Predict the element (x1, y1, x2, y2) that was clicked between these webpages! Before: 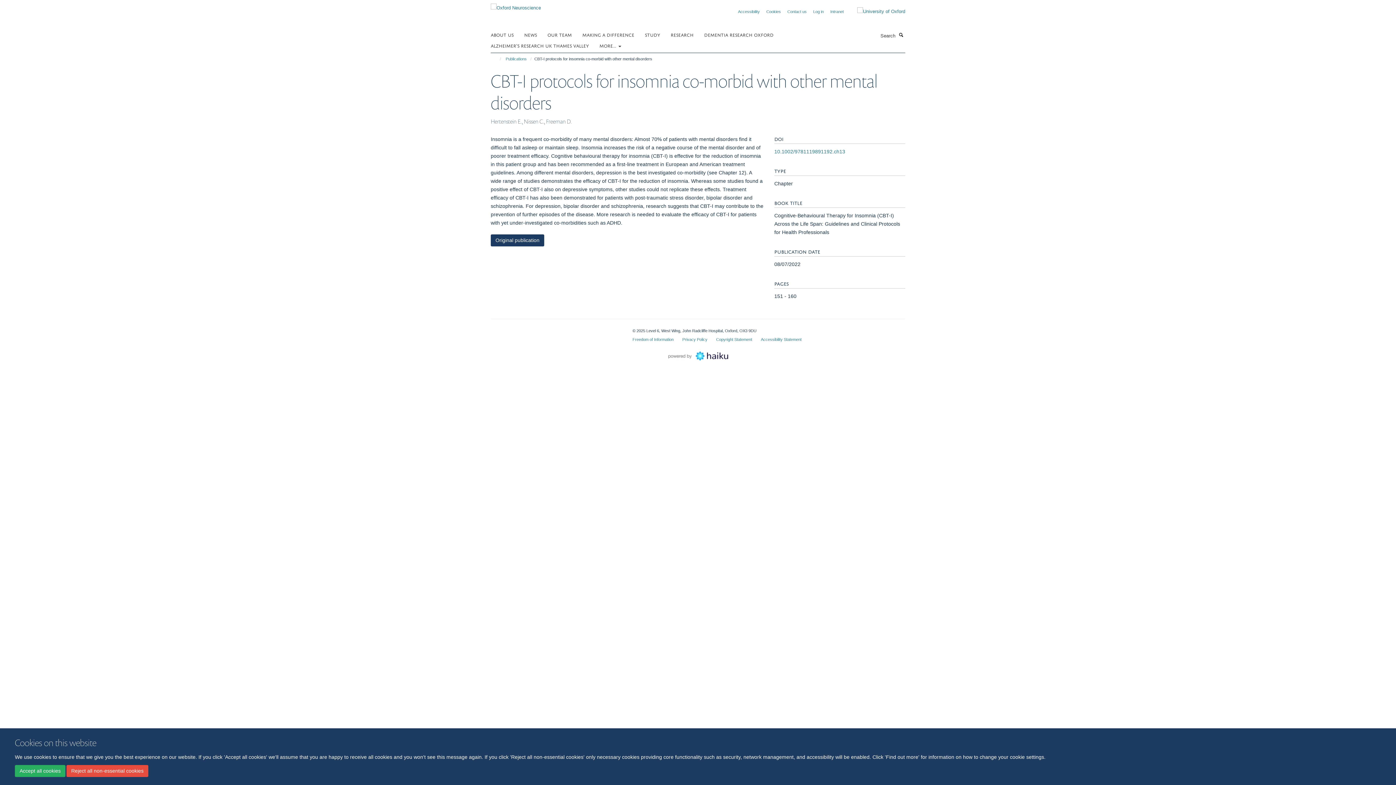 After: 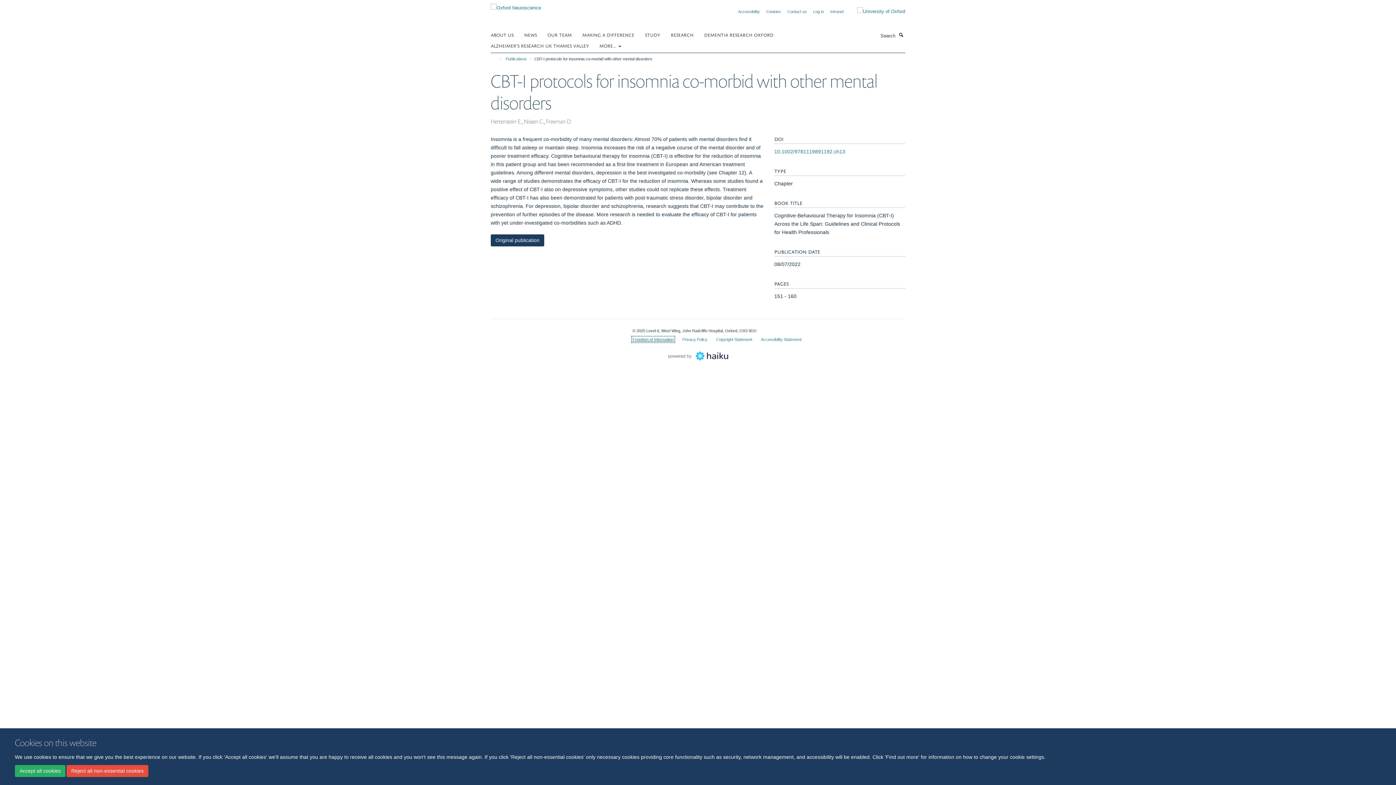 Action: label: Freedom of Information bbox: (632, 337, 673, 341)